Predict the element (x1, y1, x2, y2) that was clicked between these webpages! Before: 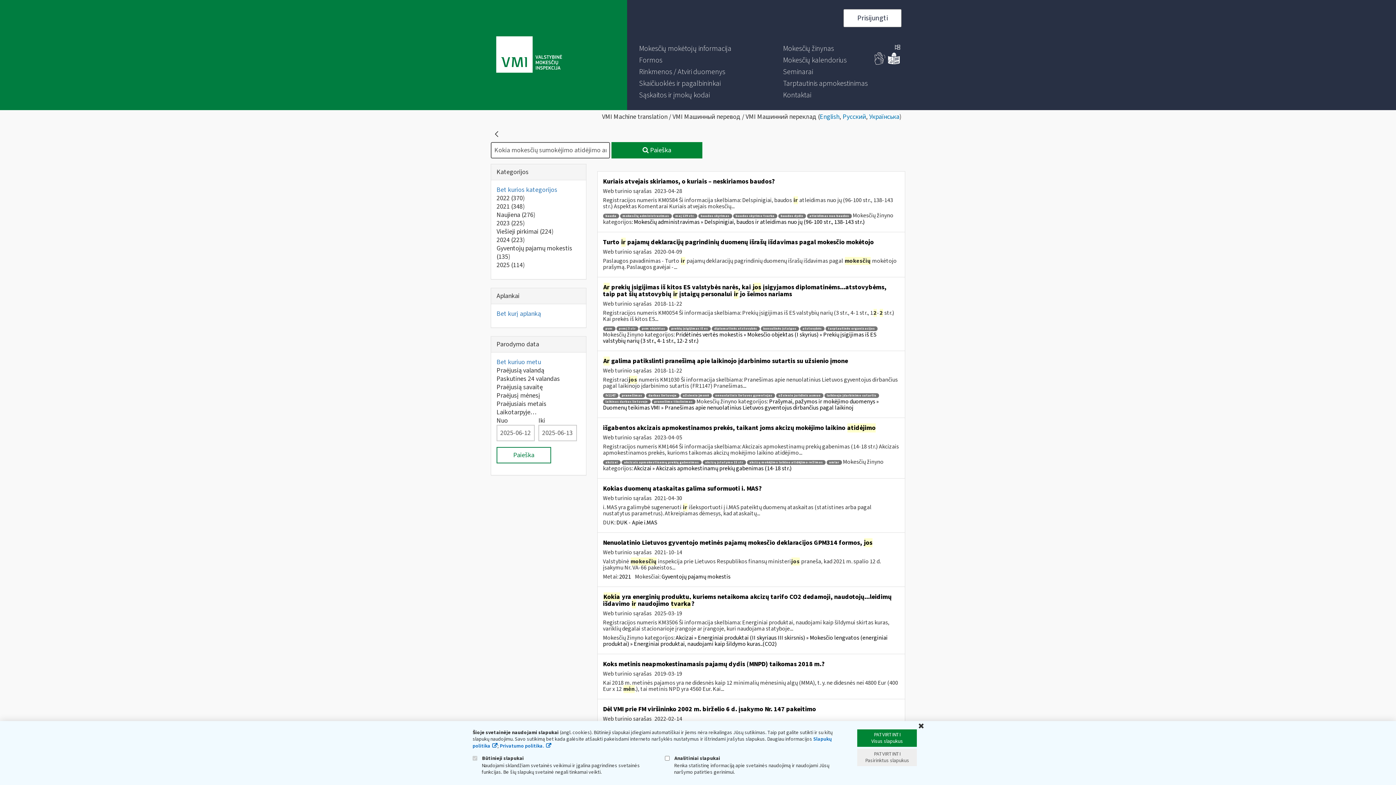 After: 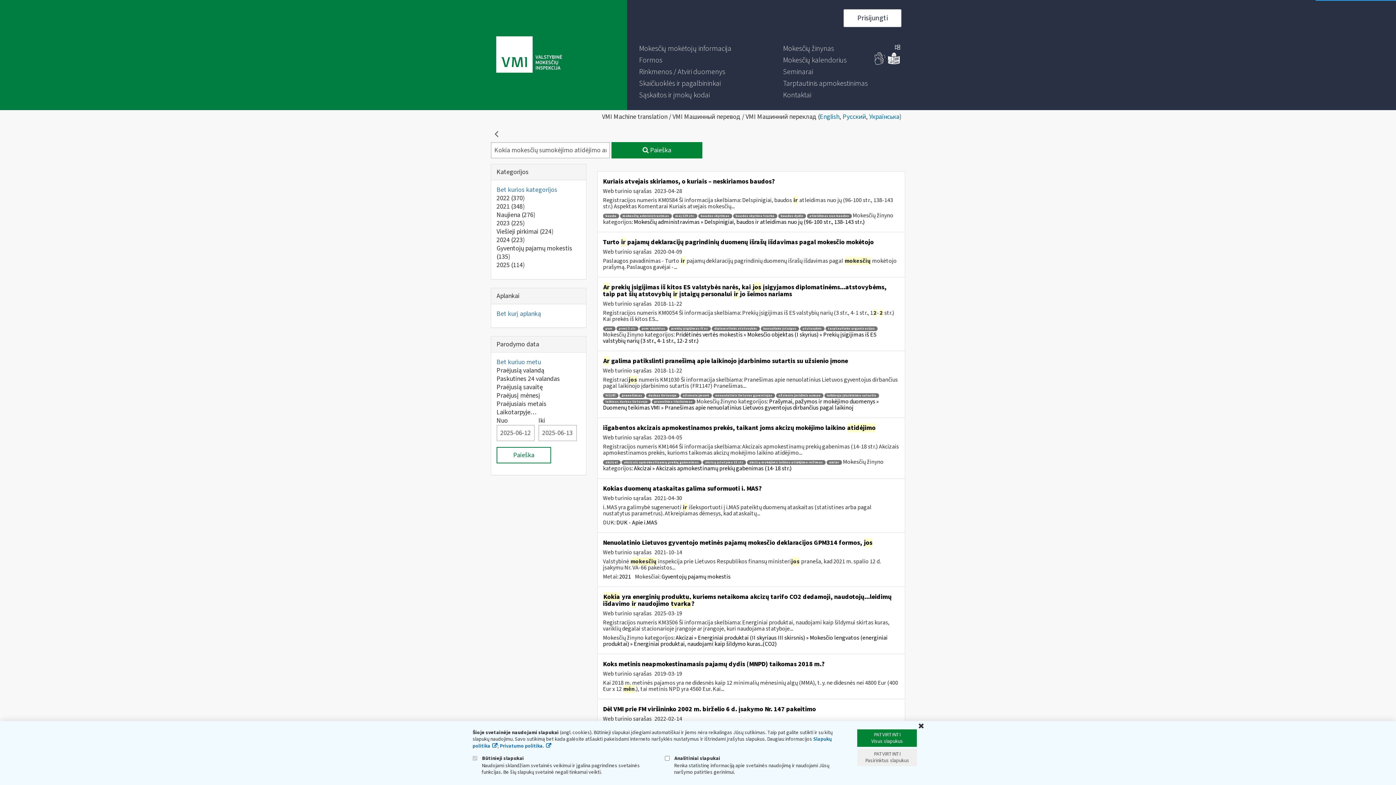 Action: label: pranešimo tikslinimas bbox: (651, 399, 695, 404)